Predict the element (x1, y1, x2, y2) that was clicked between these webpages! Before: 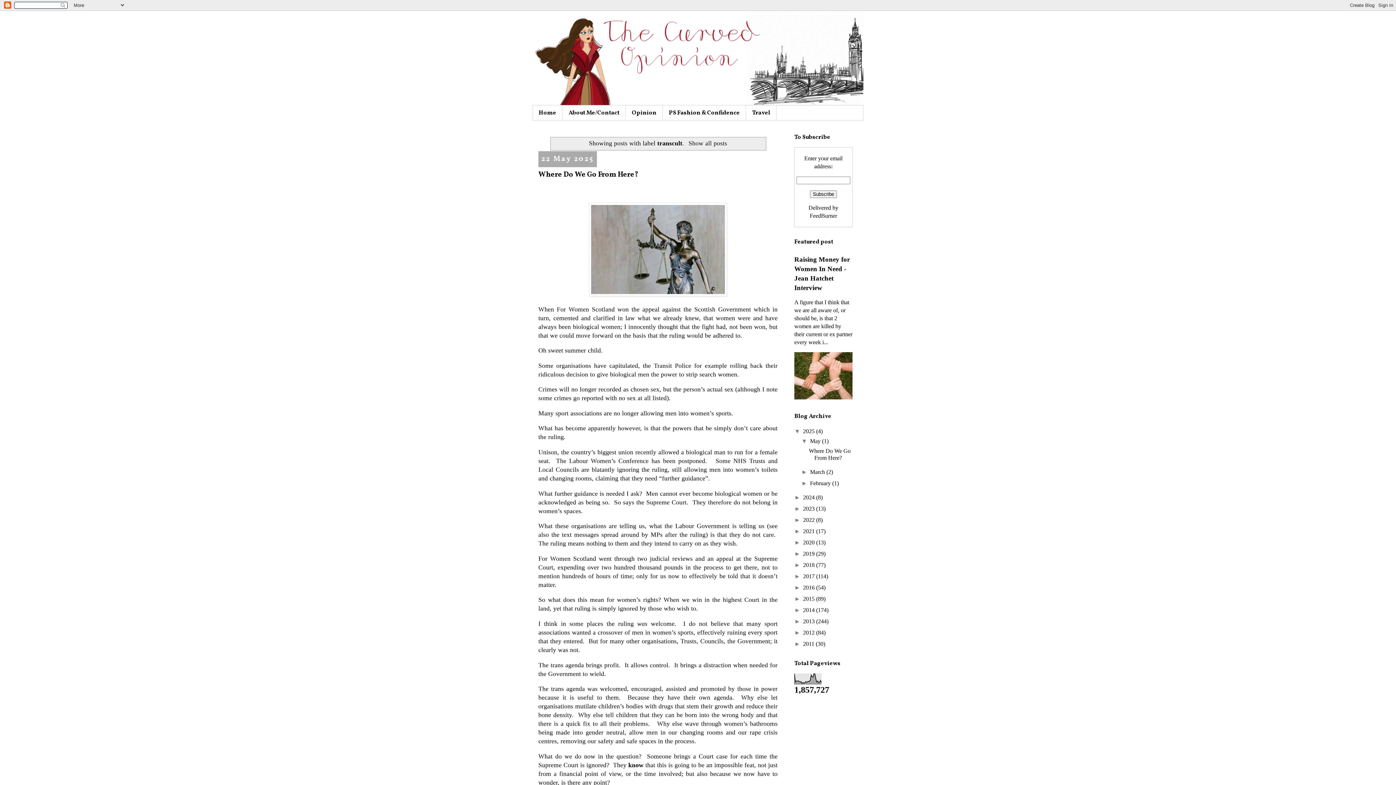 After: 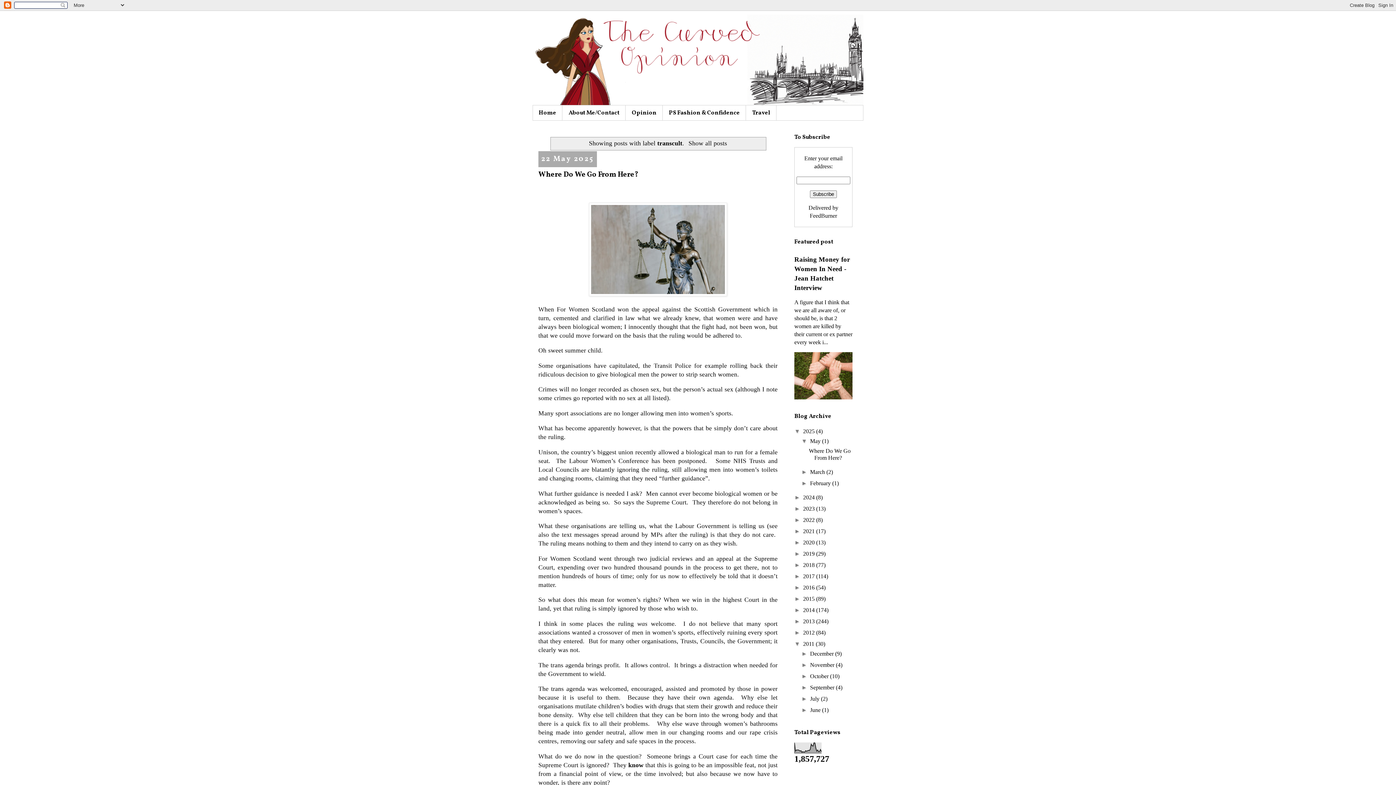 Action: label: ►   bbox: (794, 641, 803, 647)